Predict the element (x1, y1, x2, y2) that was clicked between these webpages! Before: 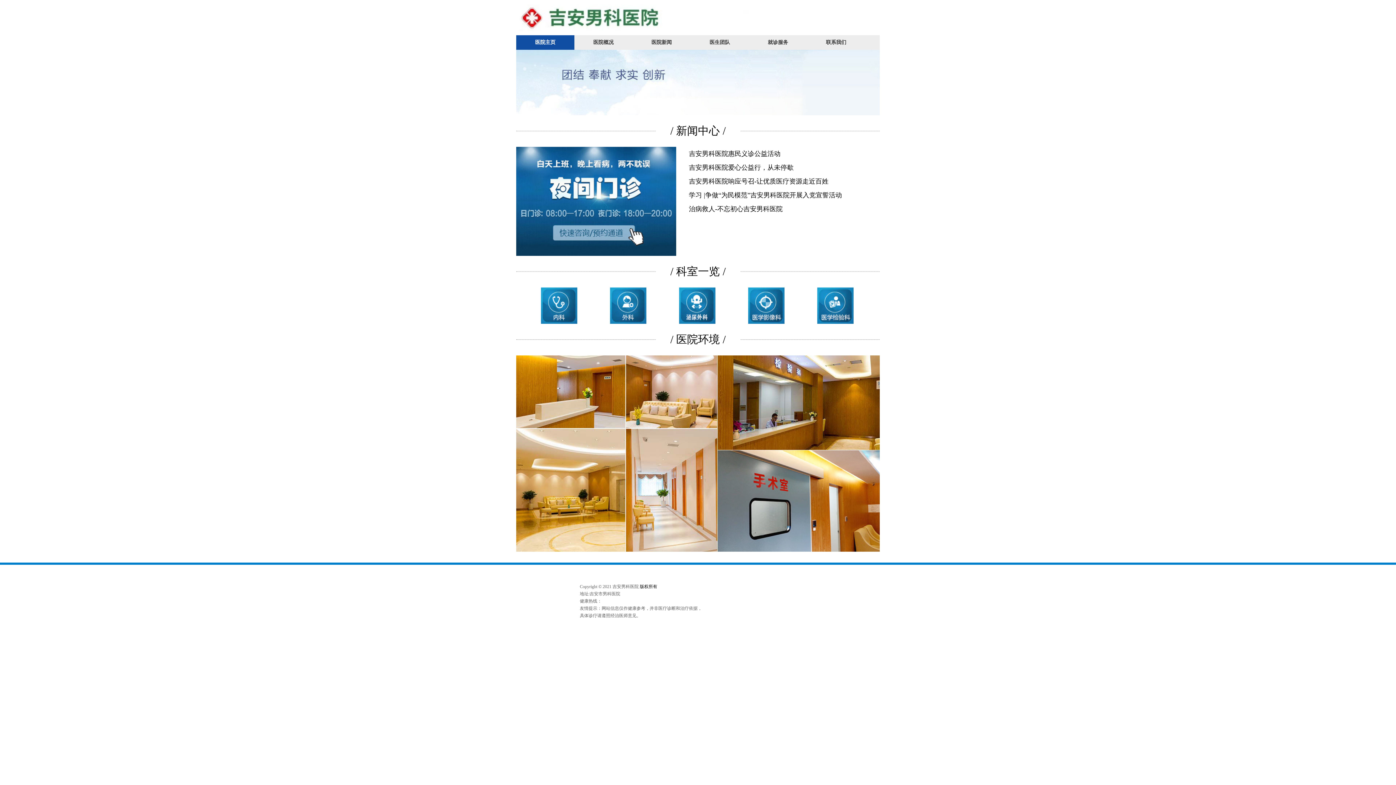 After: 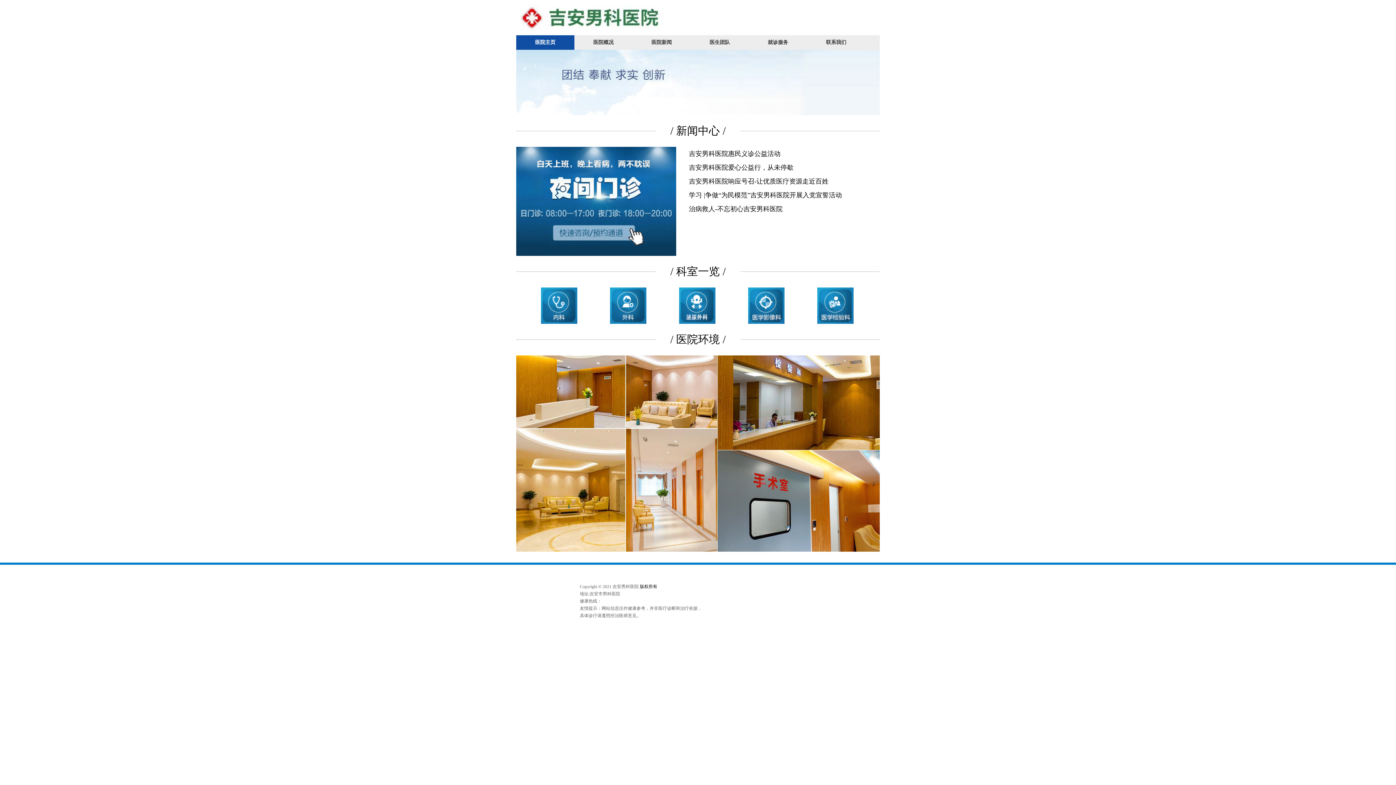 Action: bbox: (690, 35, 749, 49) label: 医生团队